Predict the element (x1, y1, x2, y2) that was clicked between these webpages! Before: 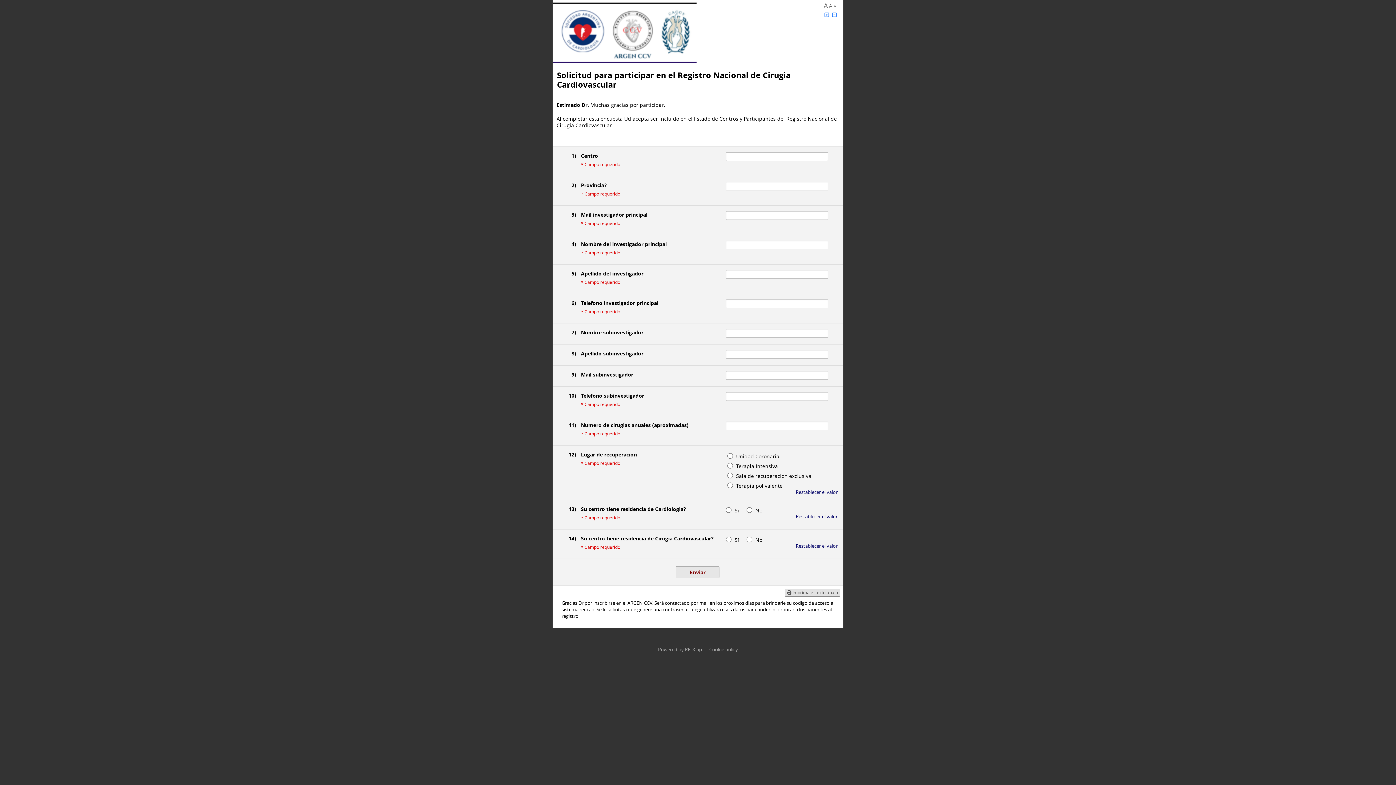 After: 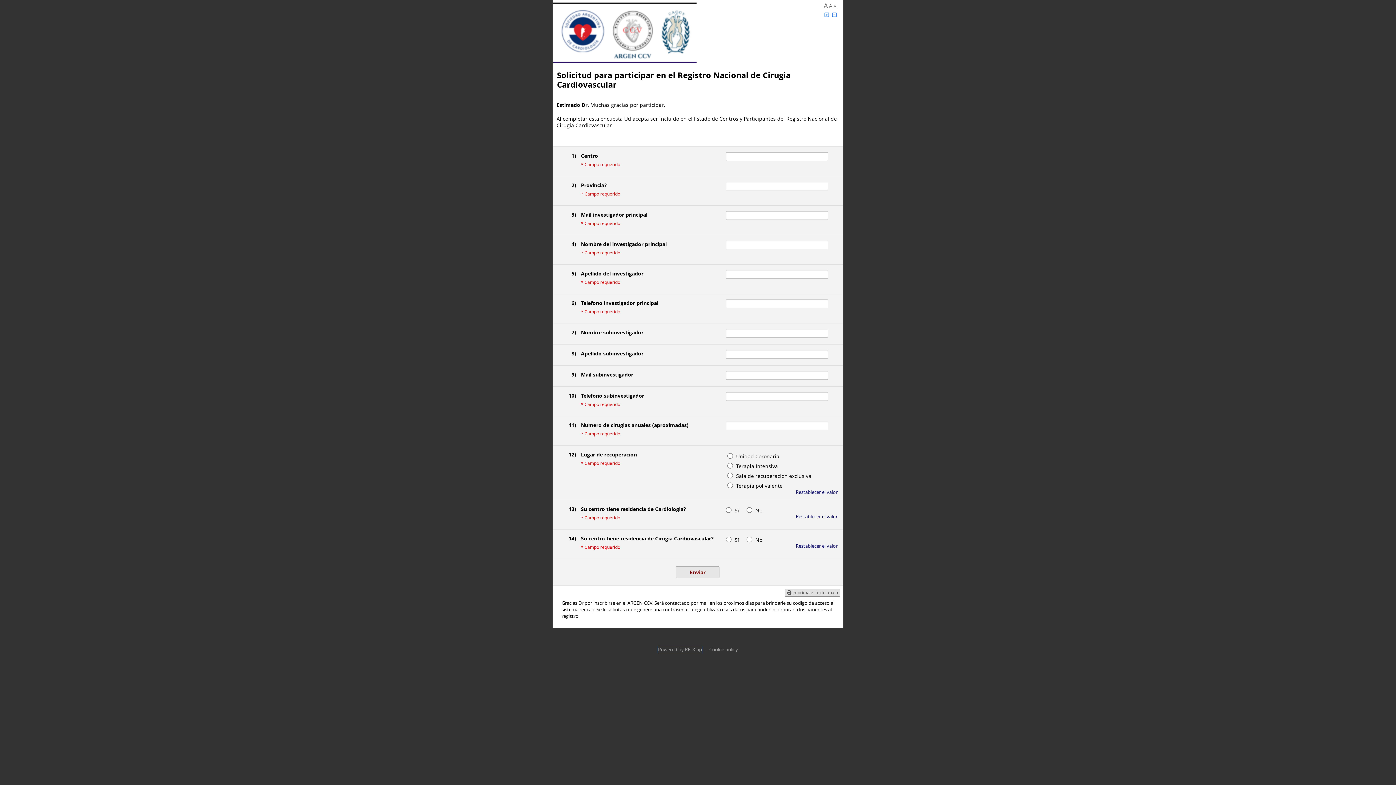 Action: label: Powered by REDCap bbox: (658, 646, 702, 653)